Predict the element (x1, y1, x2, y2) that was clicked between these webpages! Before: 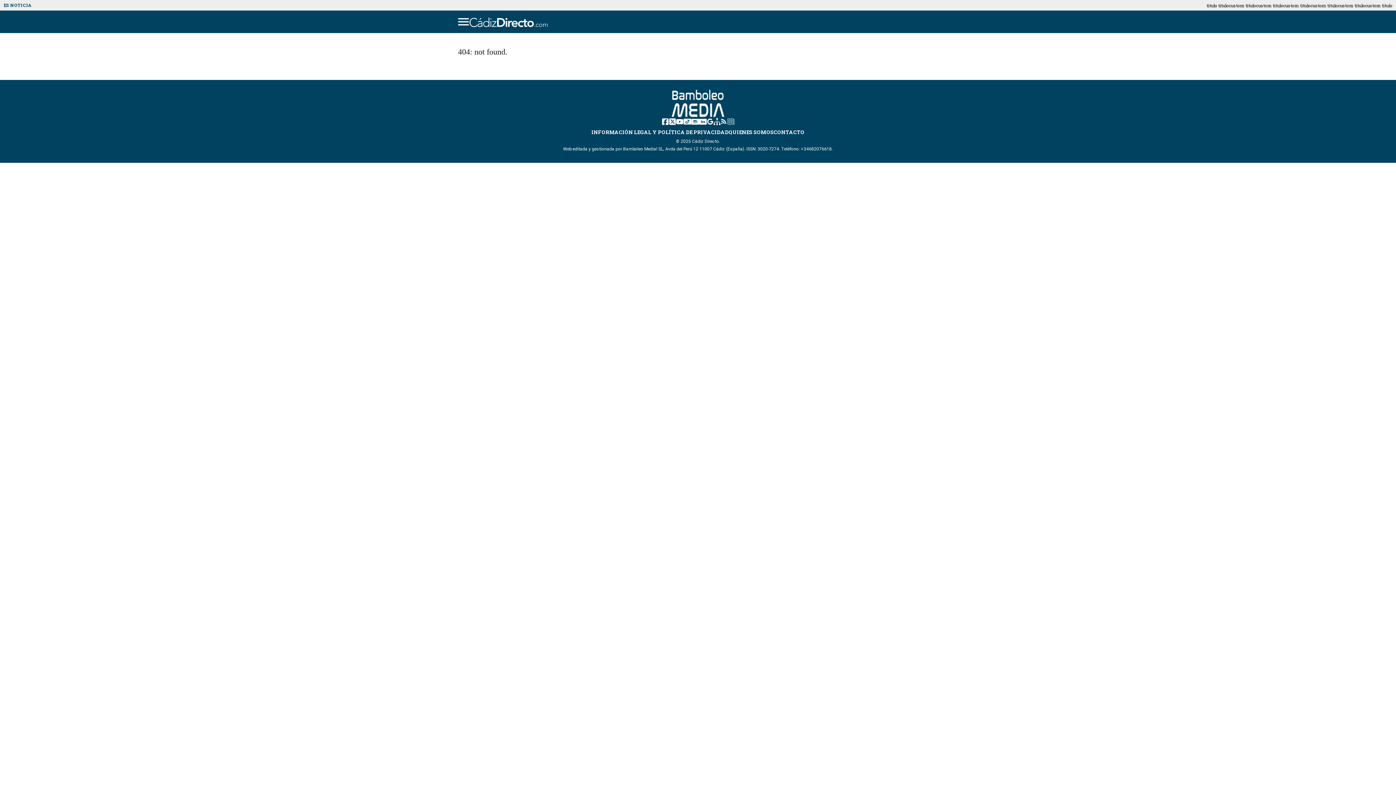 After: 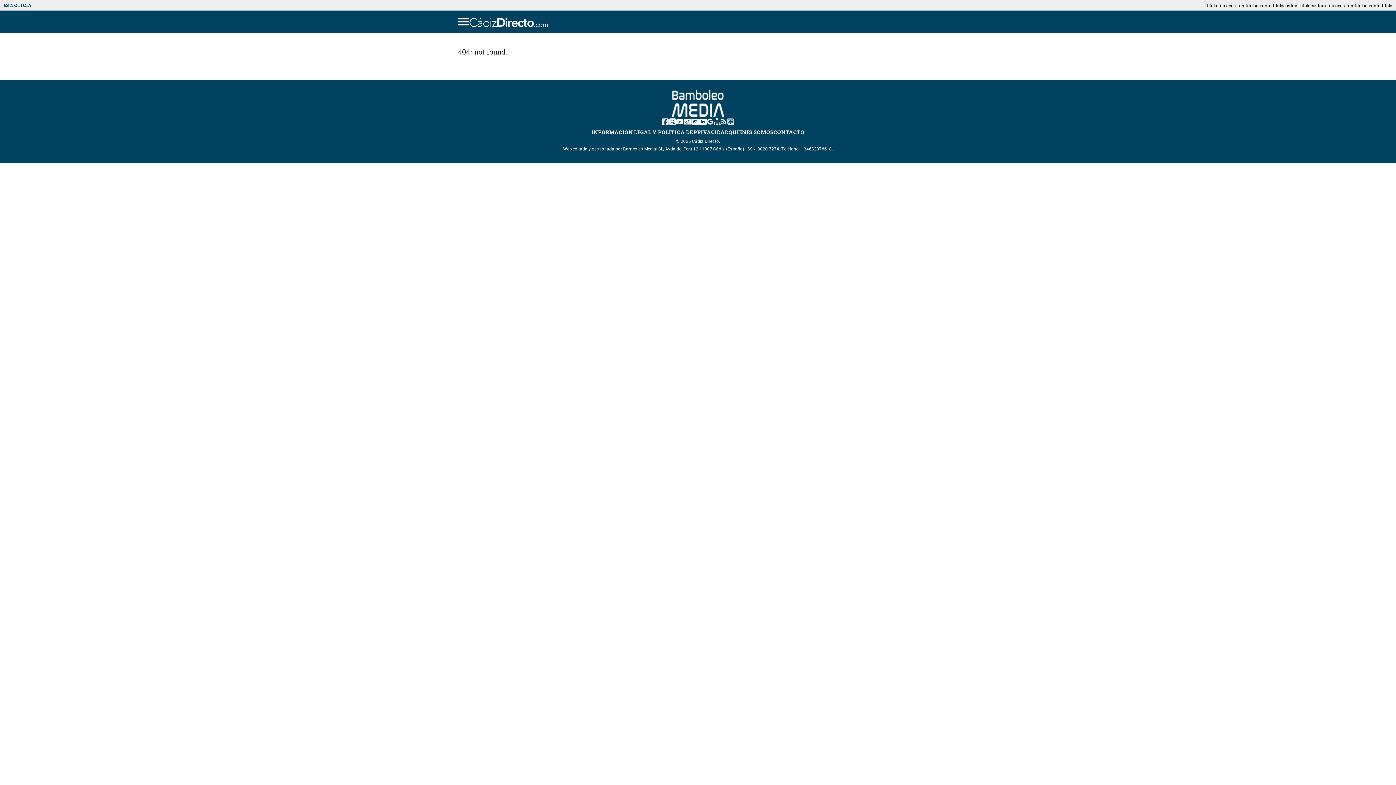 Action: bbox: (1229, 2, 1256, 8) label: custom titulo